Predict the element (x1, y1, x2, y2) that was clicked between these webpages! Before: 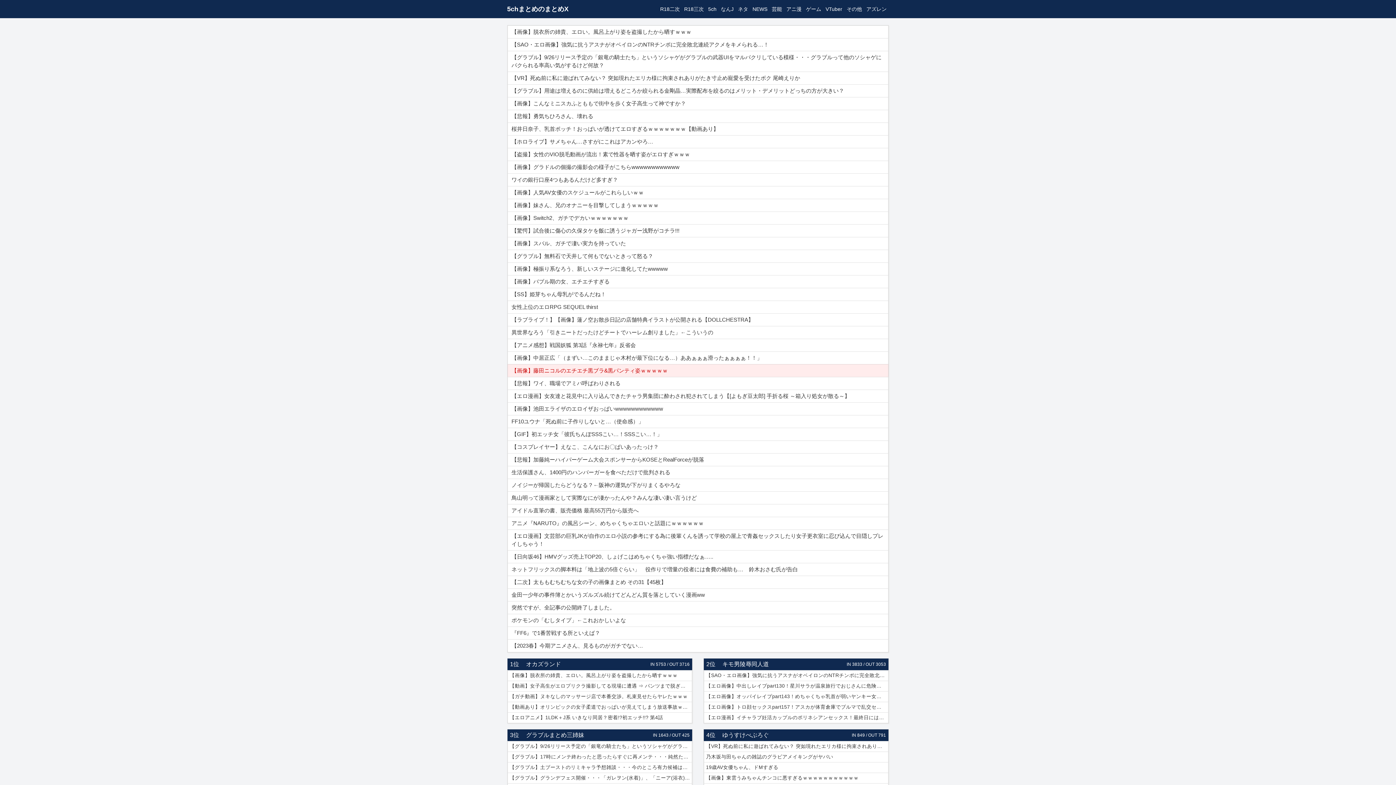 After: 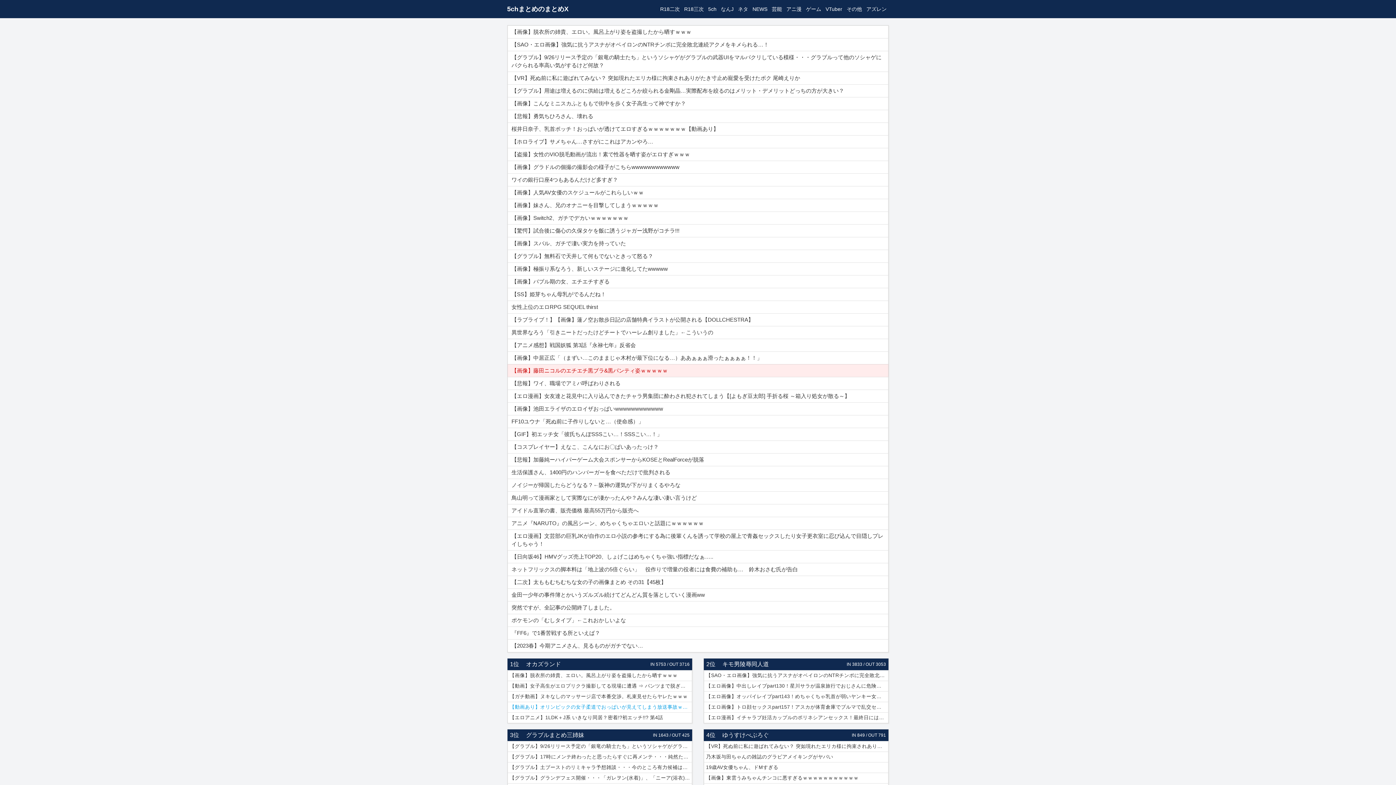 Action: label: 【動画あり】オリンピックの女子柔道でおっぱいが見えてしまう放送事故ｗｗｗ bbox: (507, 702, 692, 713)